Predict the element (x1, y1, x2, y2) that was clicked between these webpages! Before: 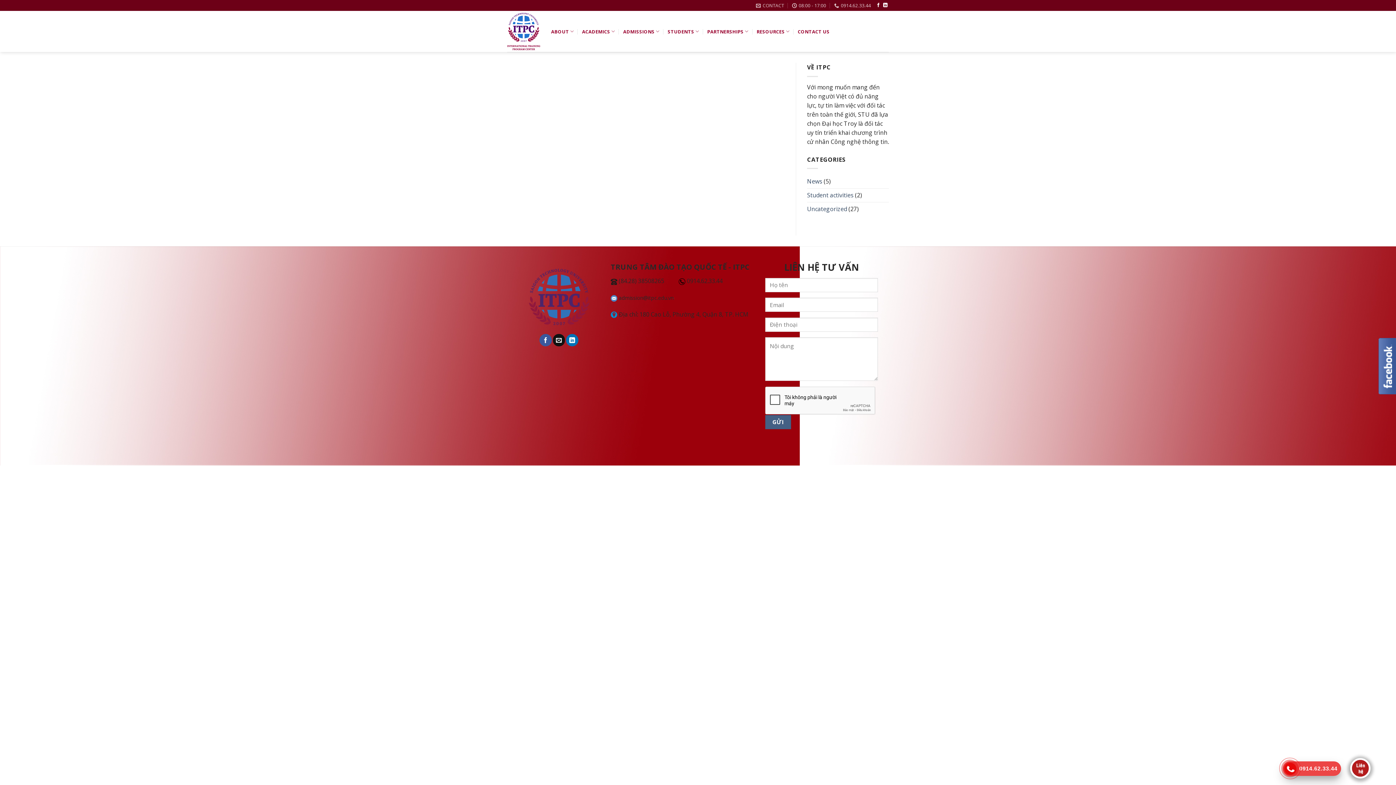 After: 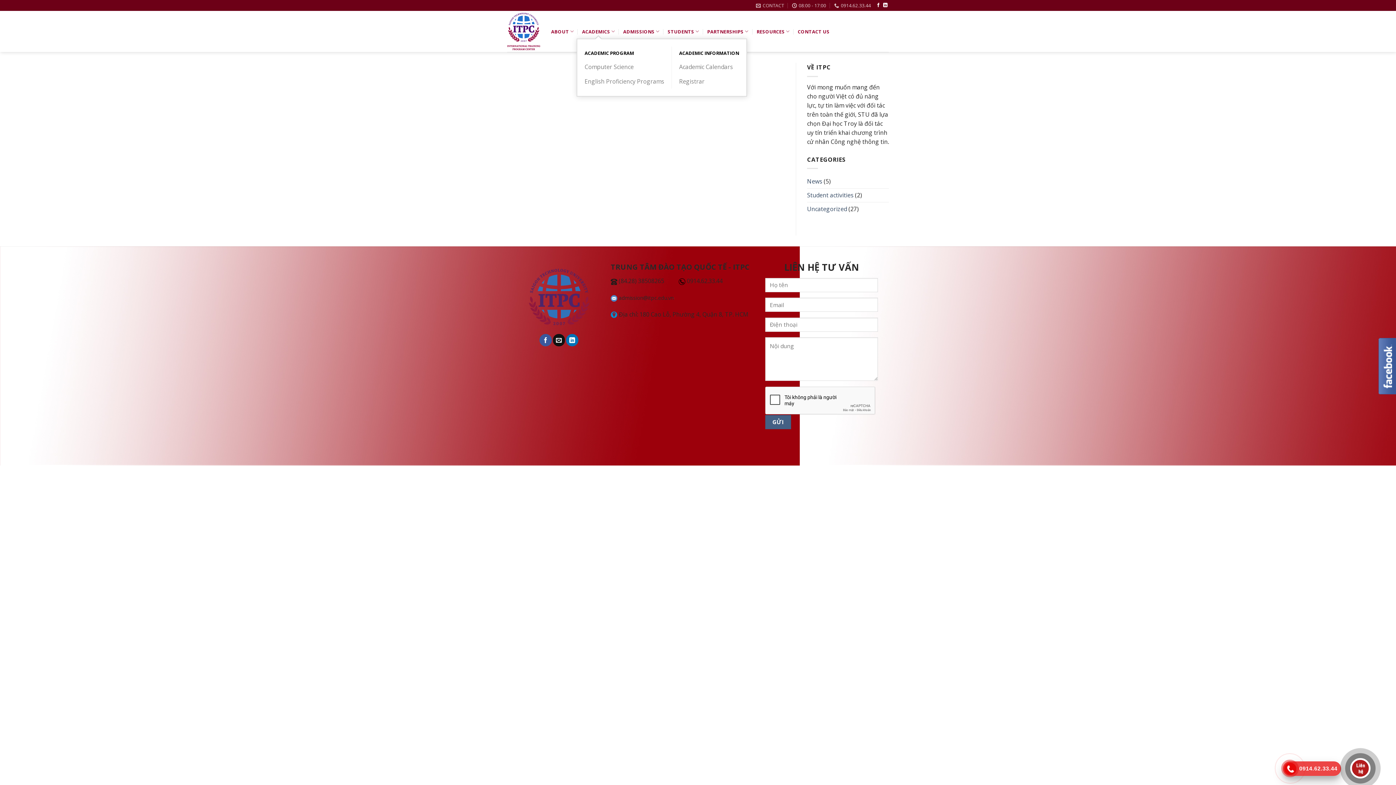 Action: label: ACADEMICS bbox: (582, 24, 615, 38)